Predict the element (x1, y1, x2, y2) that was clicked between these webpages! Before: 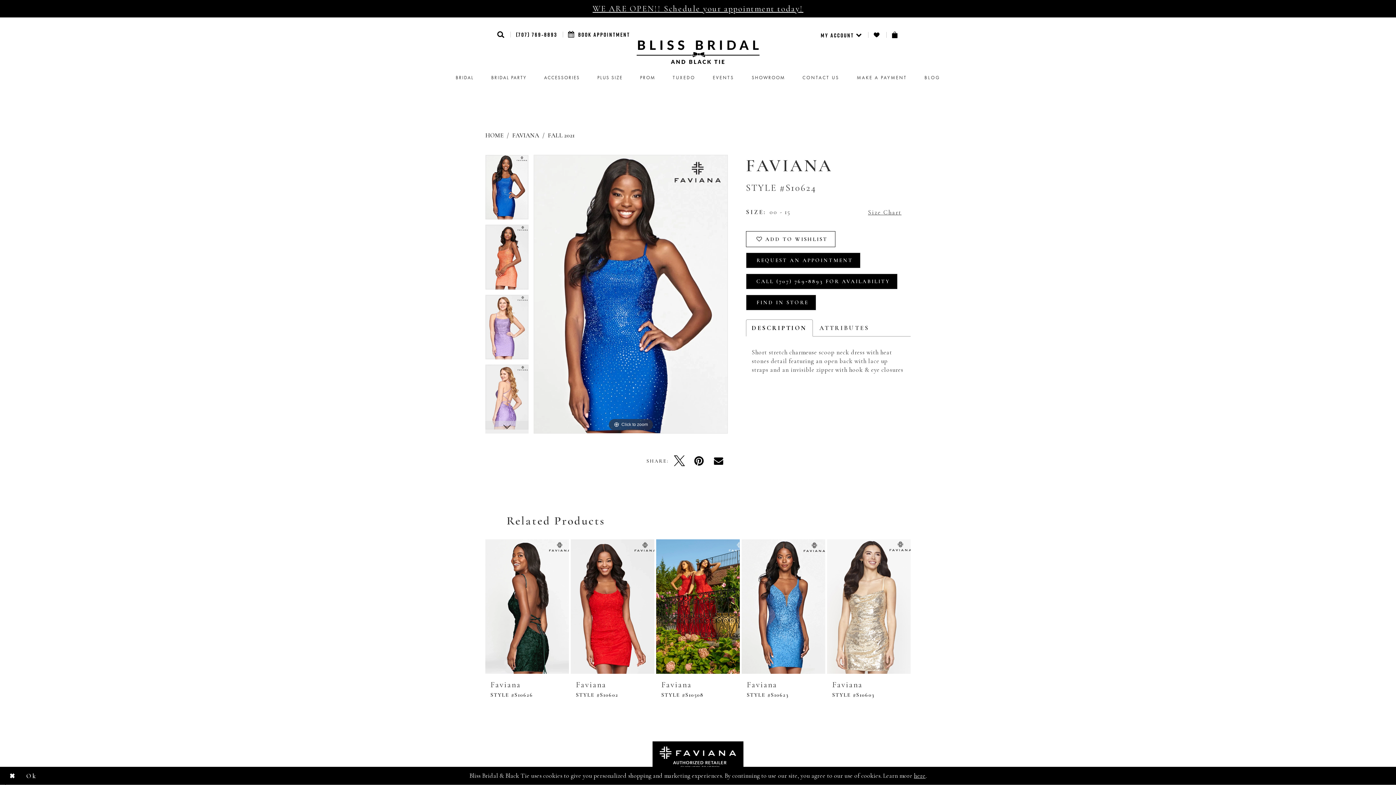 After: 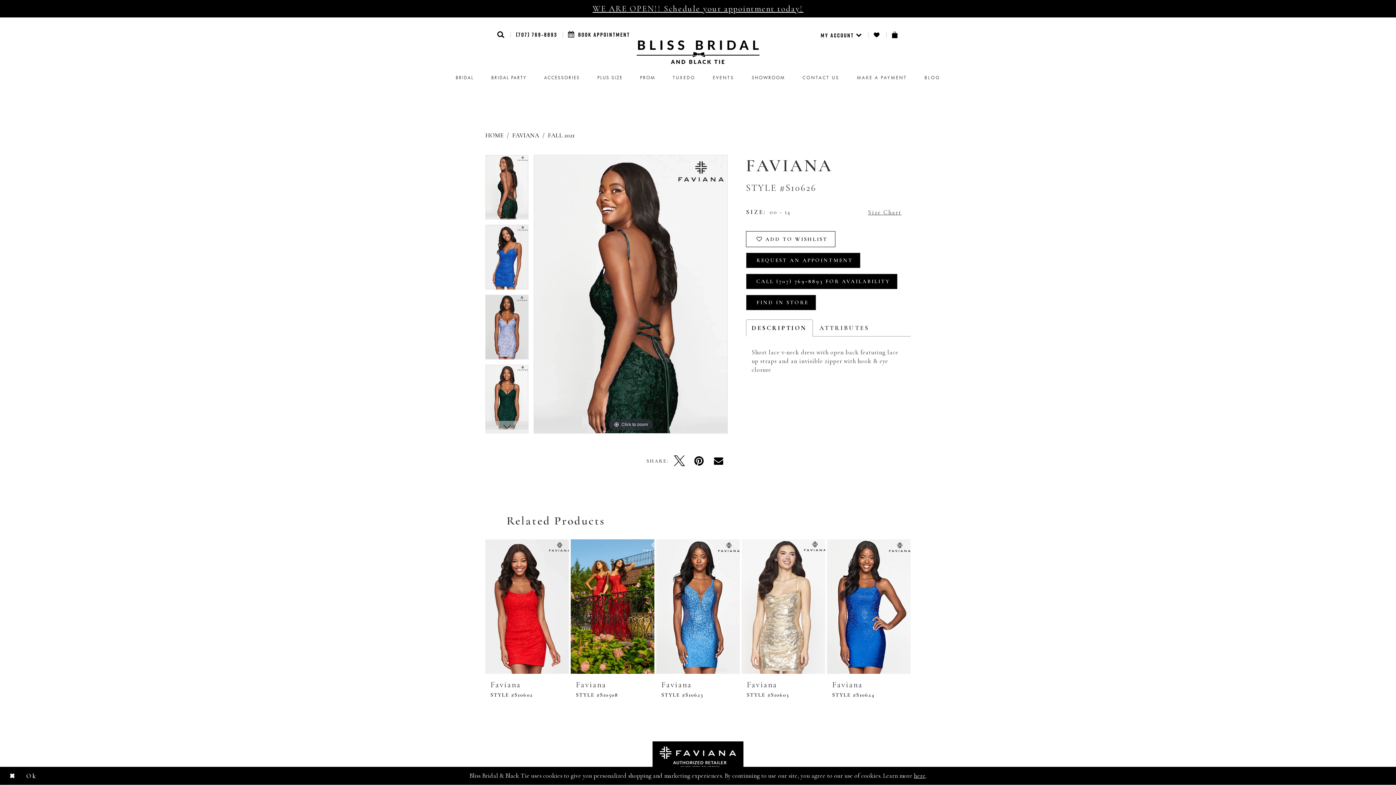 Action: bbox: (490, 680, 564, 700) label: Faviana
STYLE #S10626